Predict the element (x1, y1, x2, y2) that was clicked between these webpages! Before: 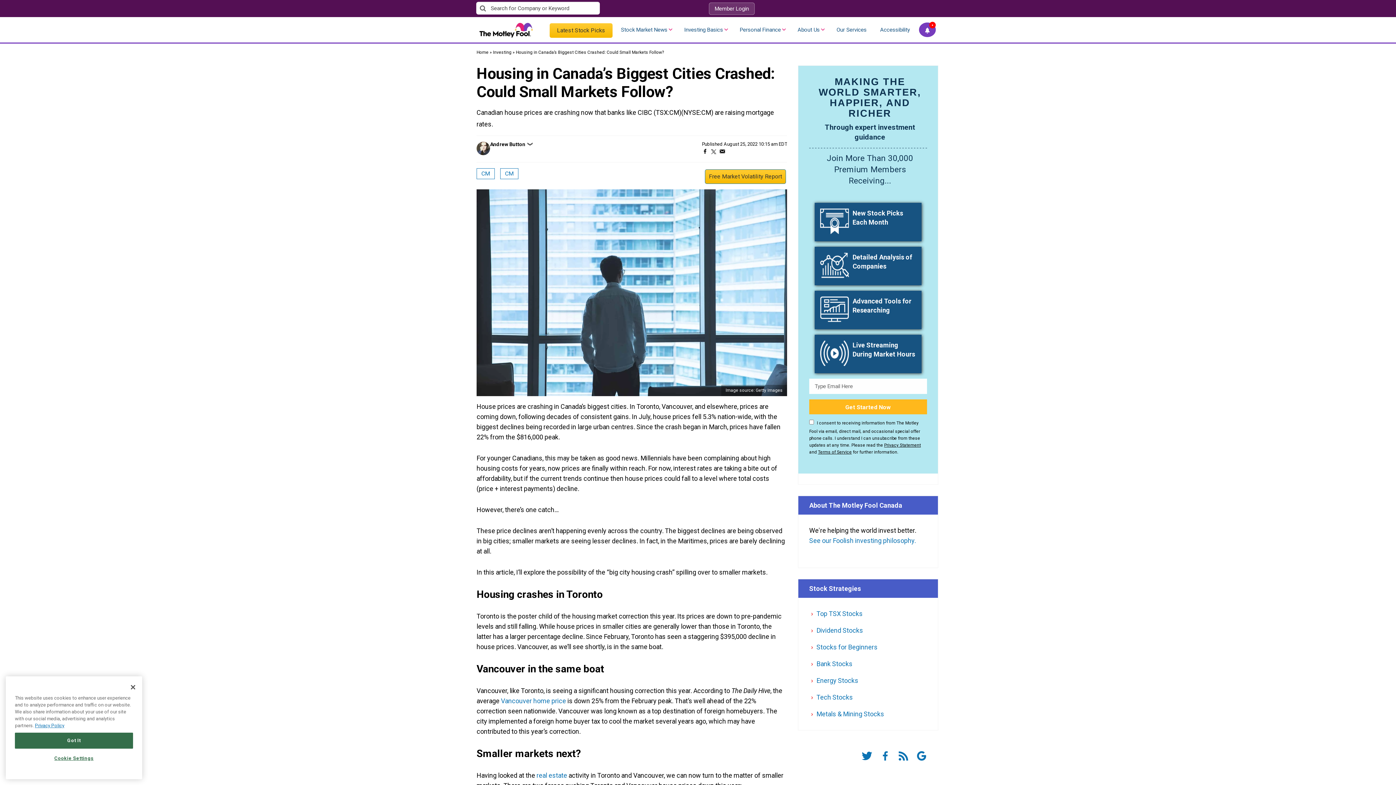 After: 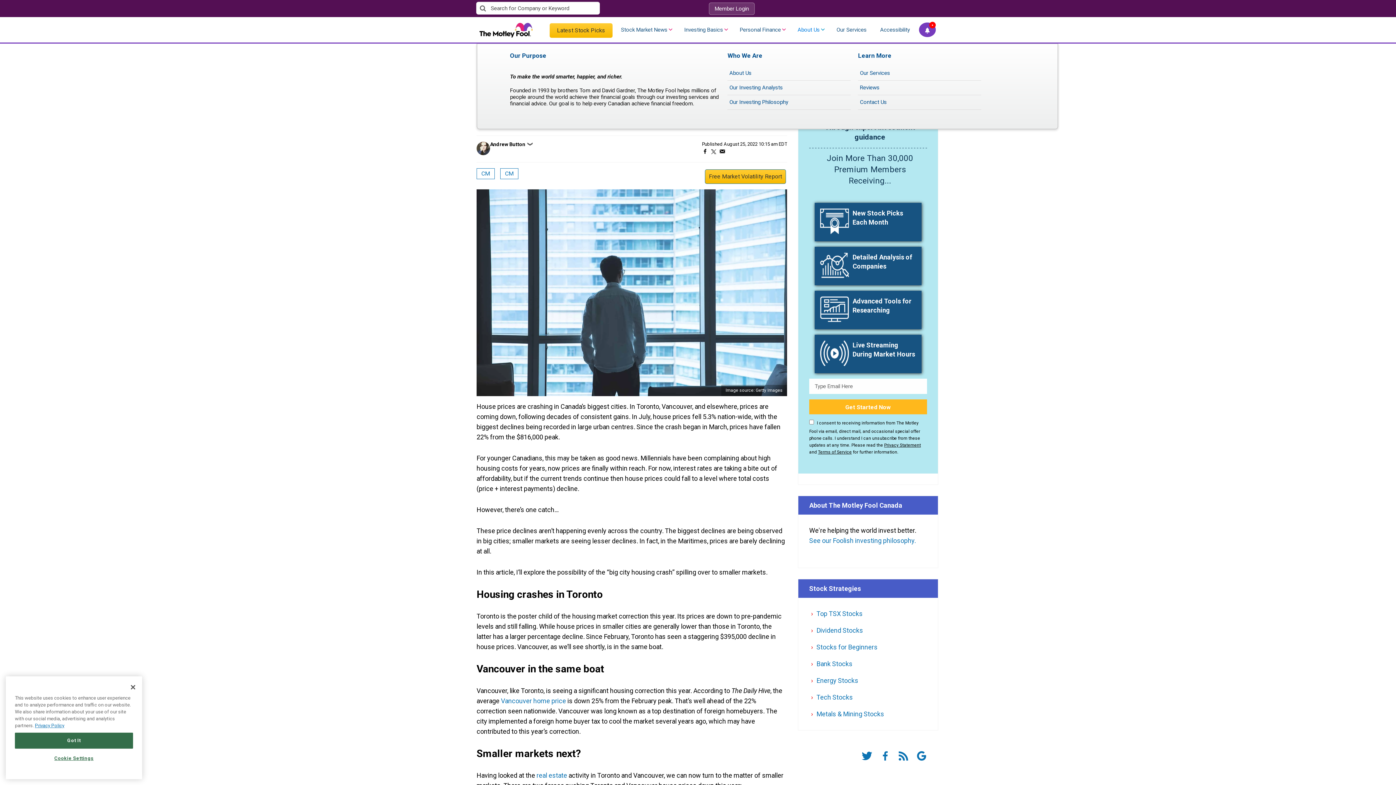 Action: bbox: (794, 17, 829, 42) label: About Us